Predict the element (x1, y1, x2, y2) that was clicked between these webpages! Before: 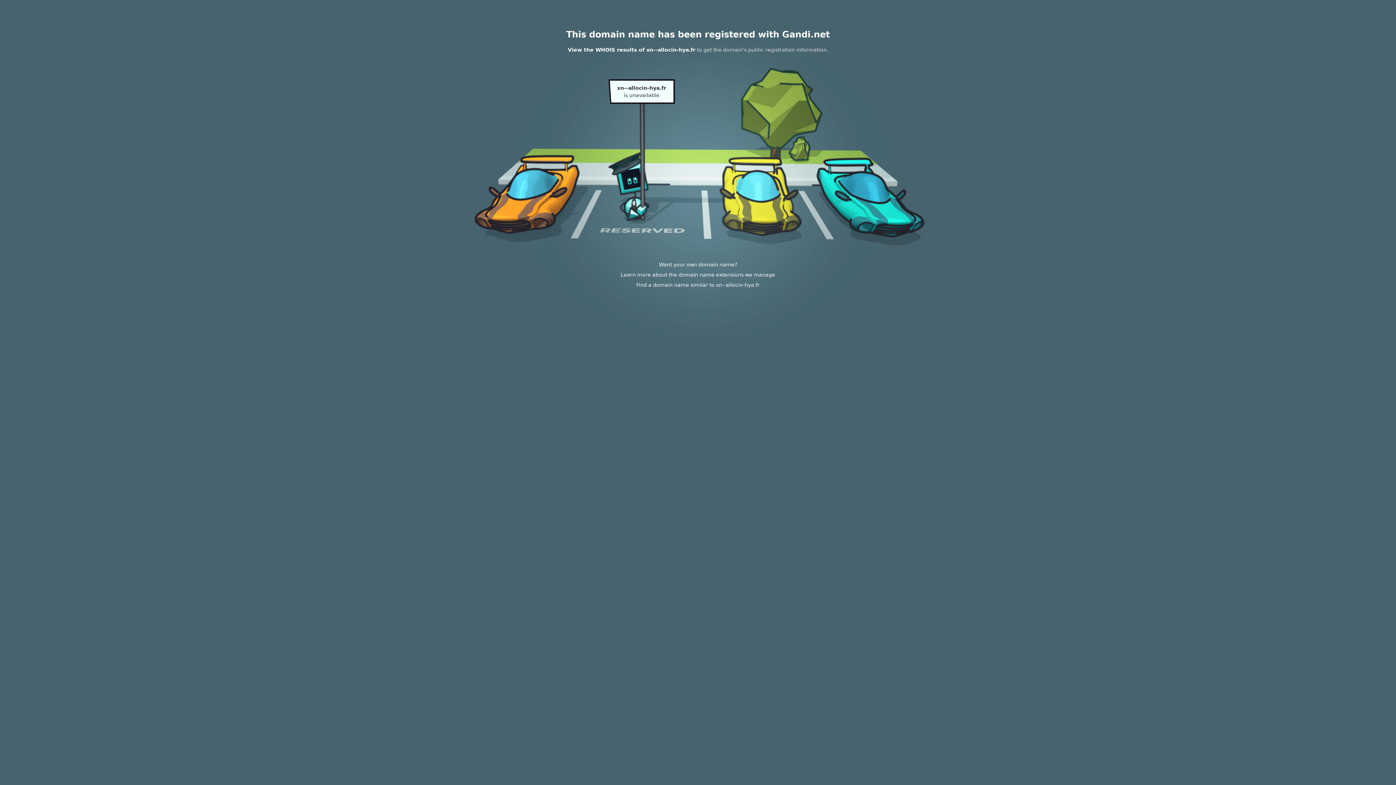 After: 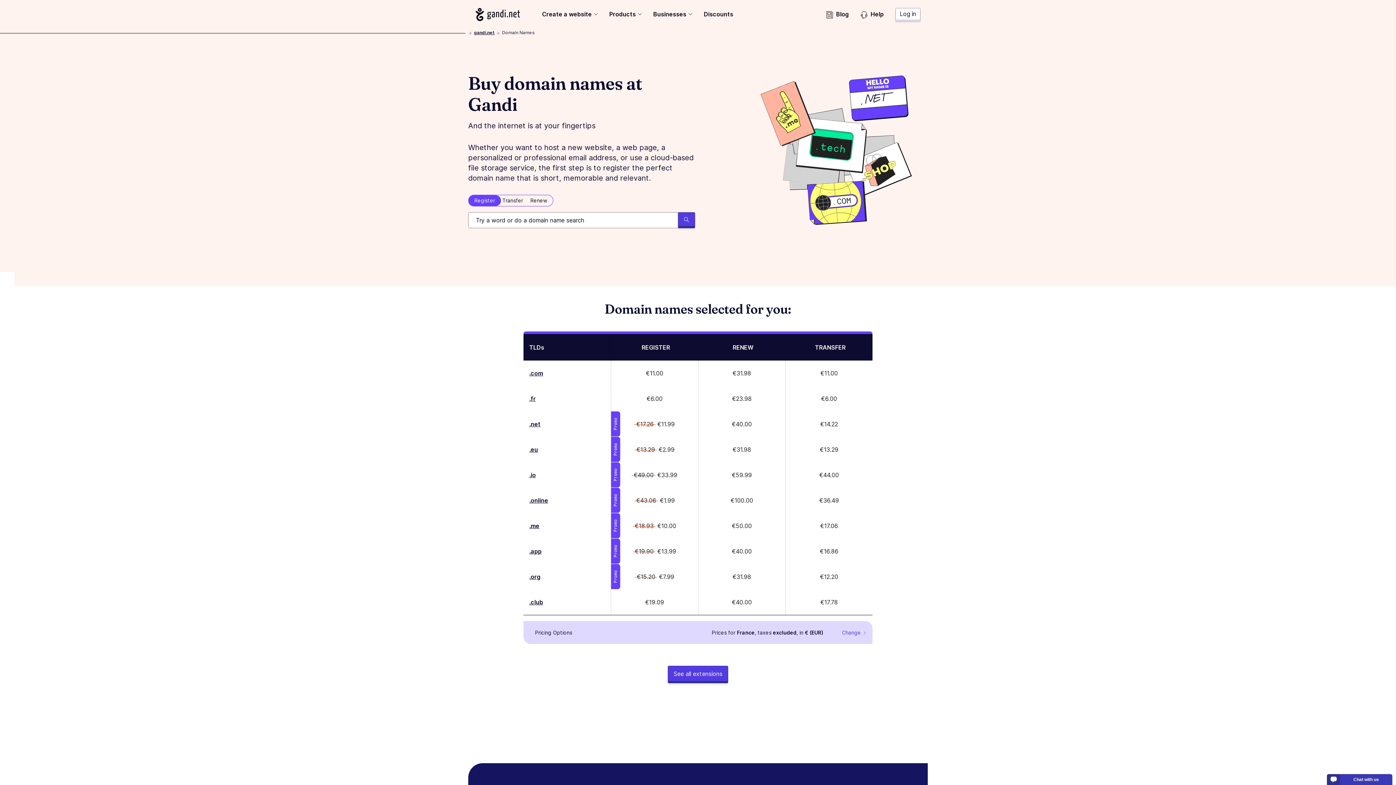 Action: label: Learn more about the domain name extensions we manage bbox: (620, 272, 775, 277)